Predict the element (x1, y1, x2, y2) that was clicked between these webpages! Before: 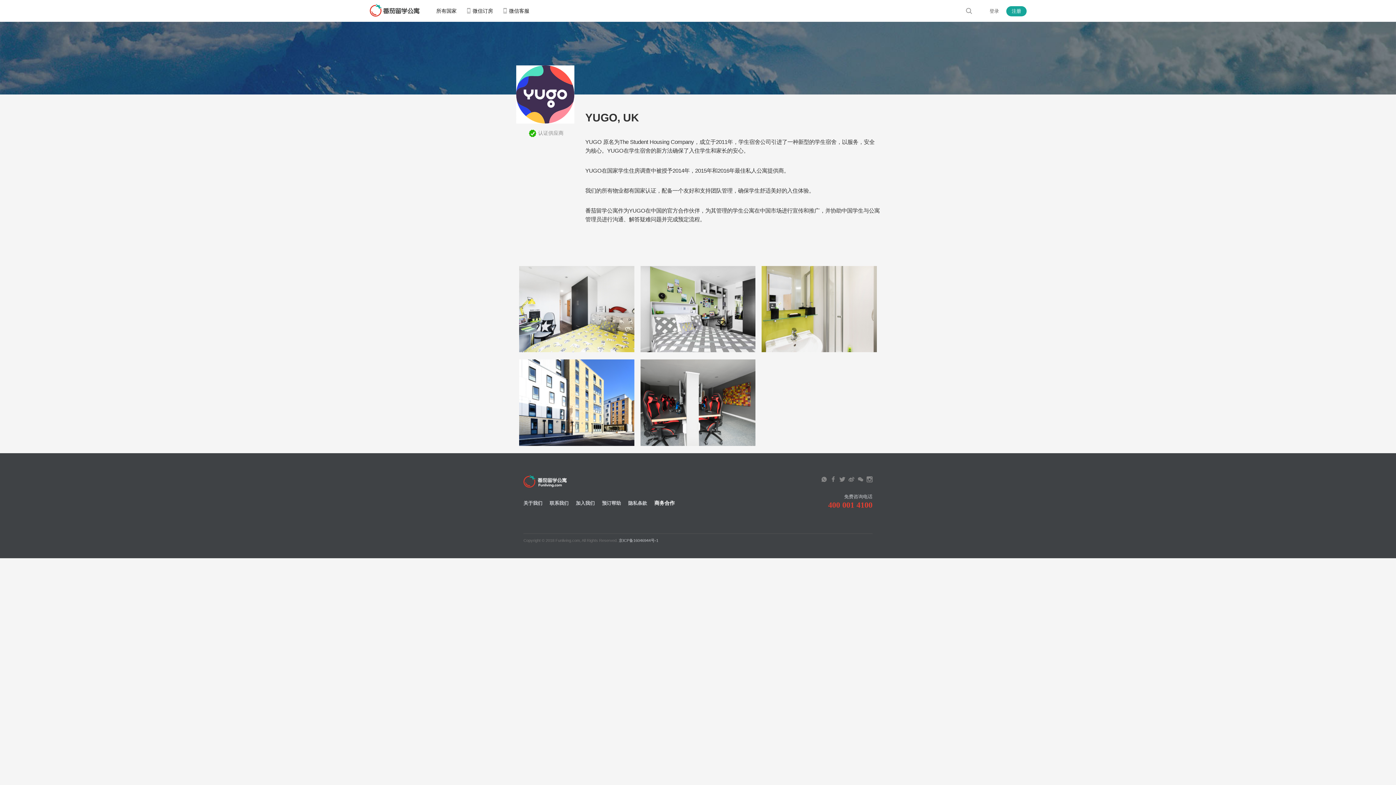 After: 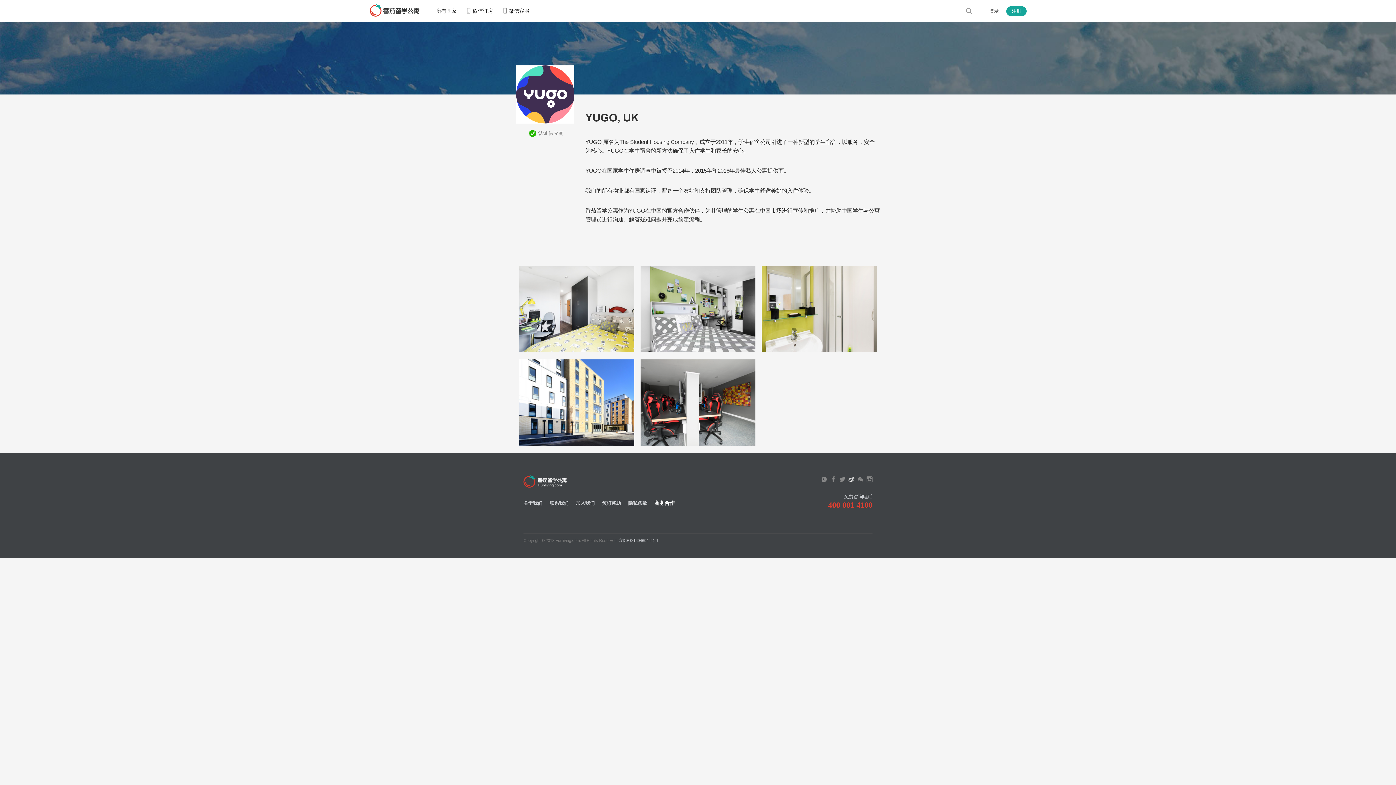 Action: bbox: (848, 477, 854, 482)